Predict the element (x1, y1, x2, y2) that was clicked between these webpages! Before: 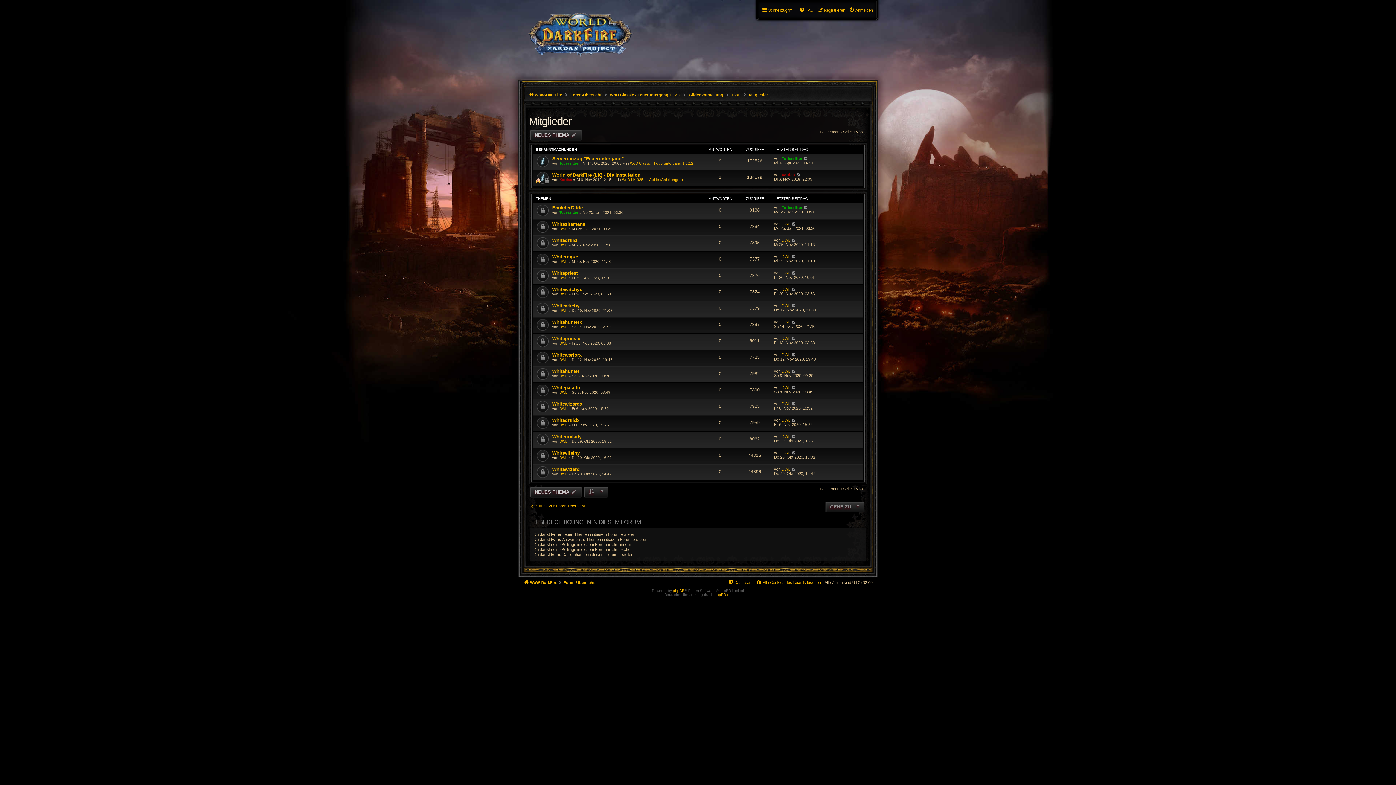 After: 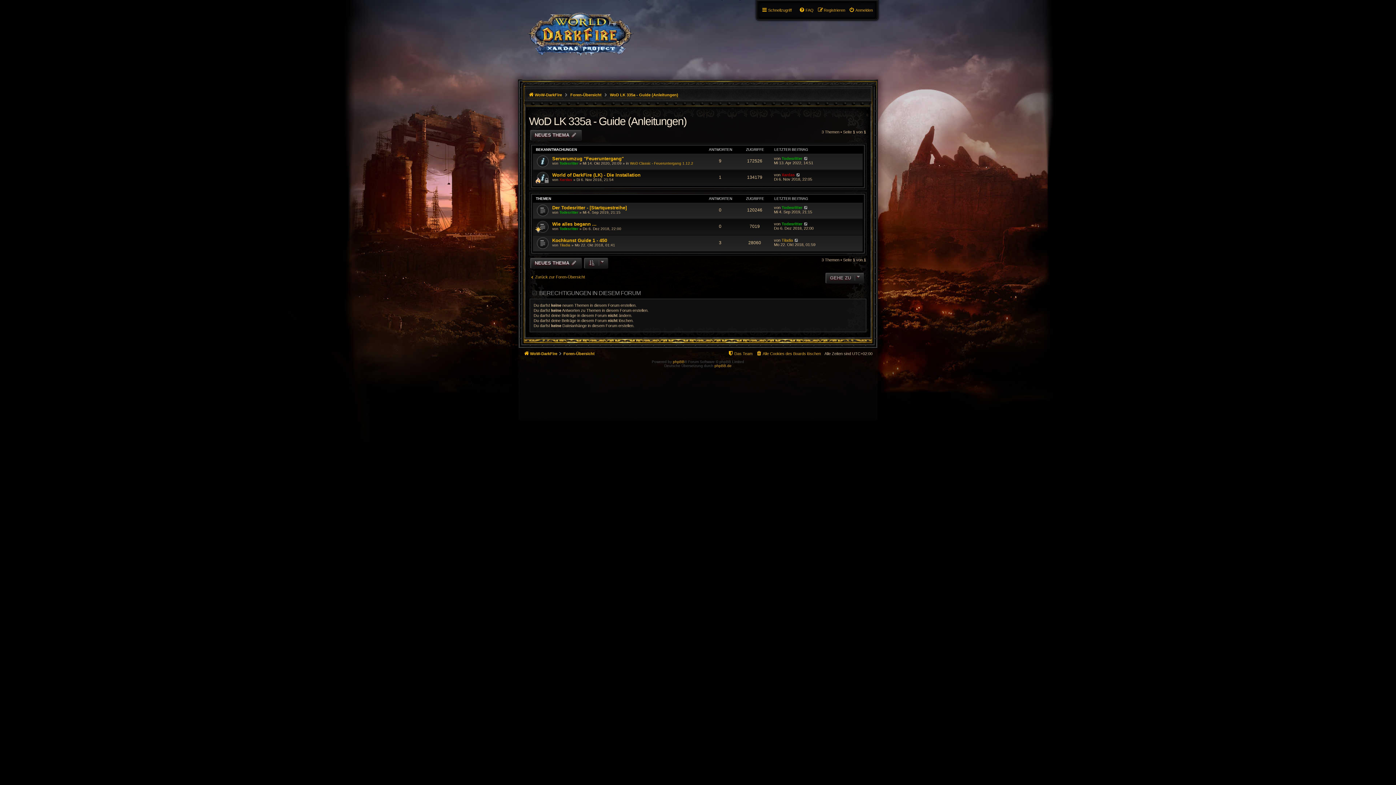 Action: bbox: (622, 177, 682, 181) label: WoD LK 335a - Guide (Anleitungen)